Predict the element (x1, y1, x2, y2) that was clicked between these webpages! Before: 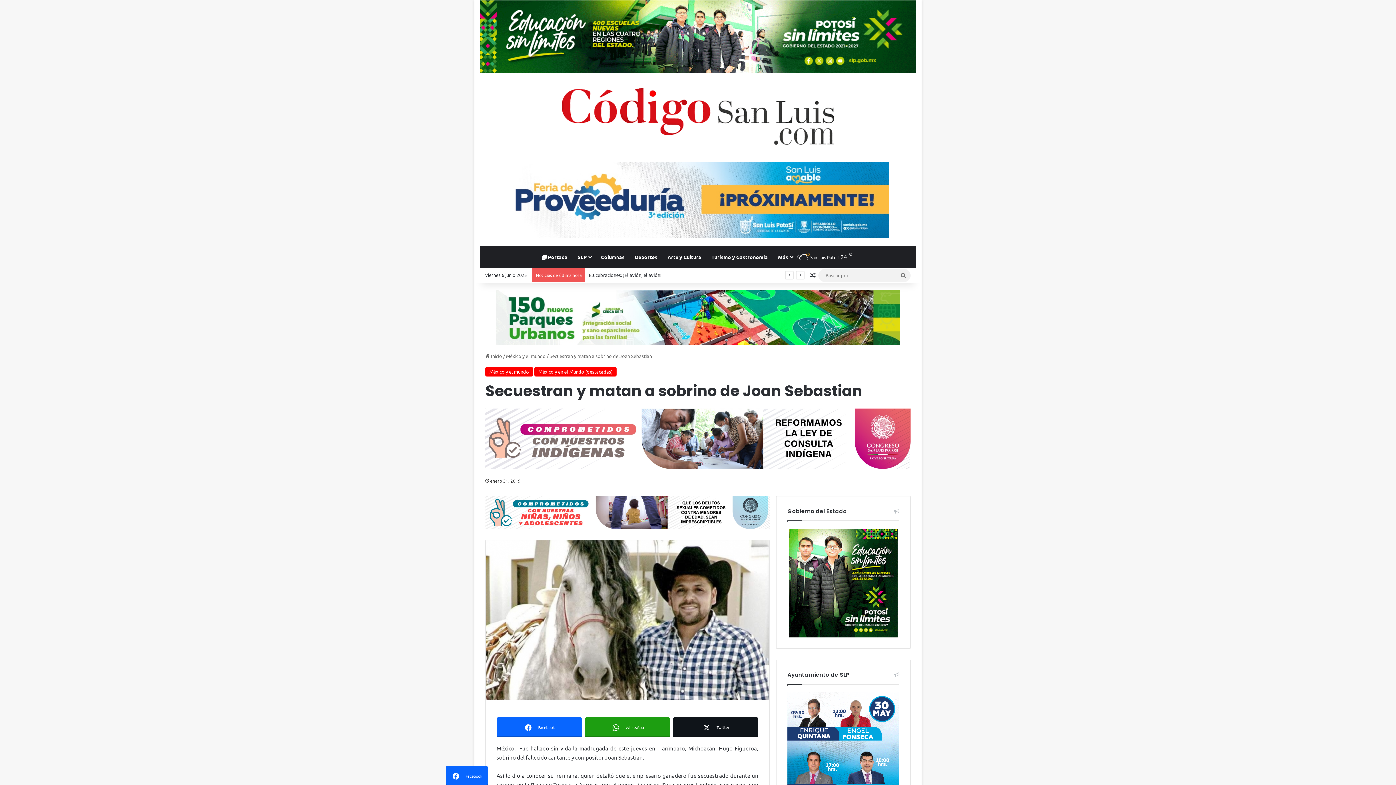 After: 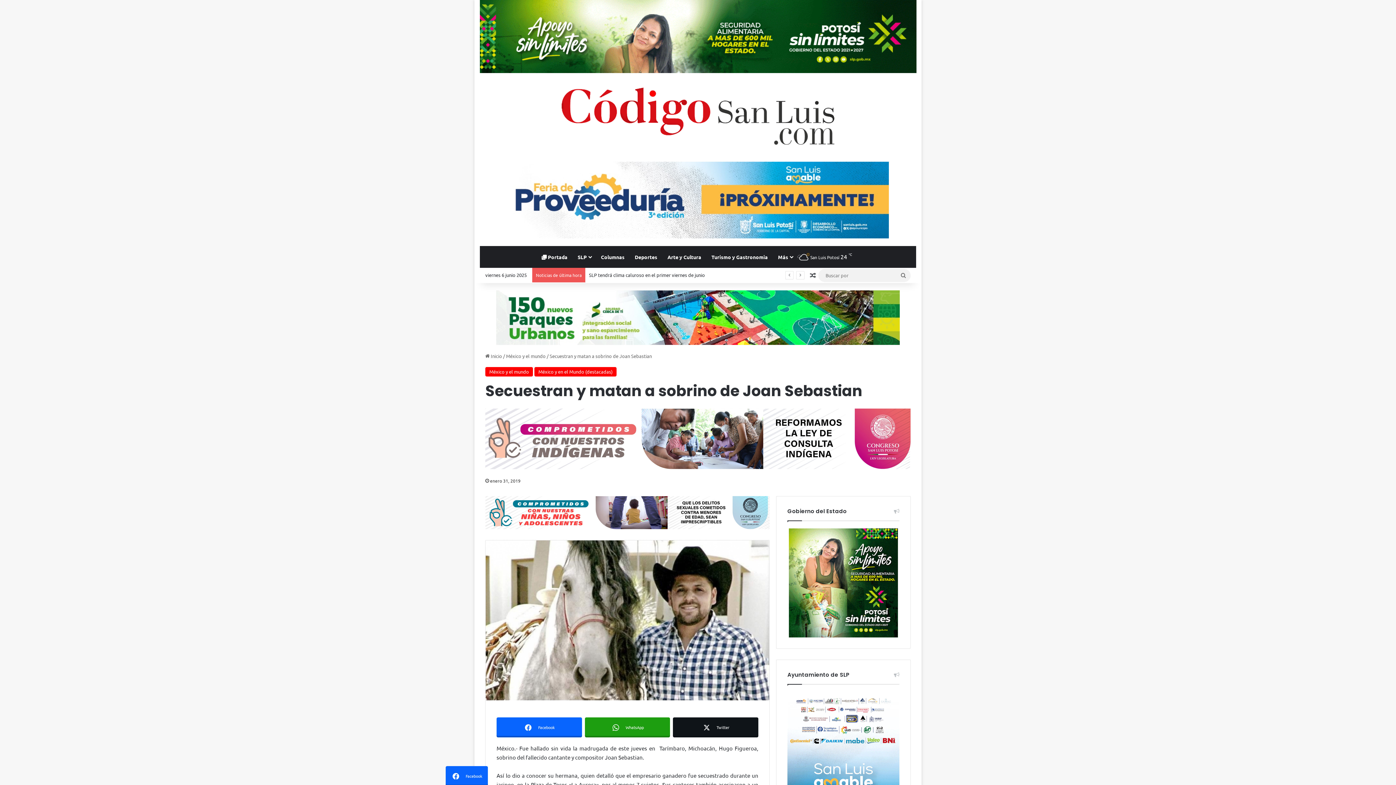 Action: bbox: (485, 427, 910, 446)